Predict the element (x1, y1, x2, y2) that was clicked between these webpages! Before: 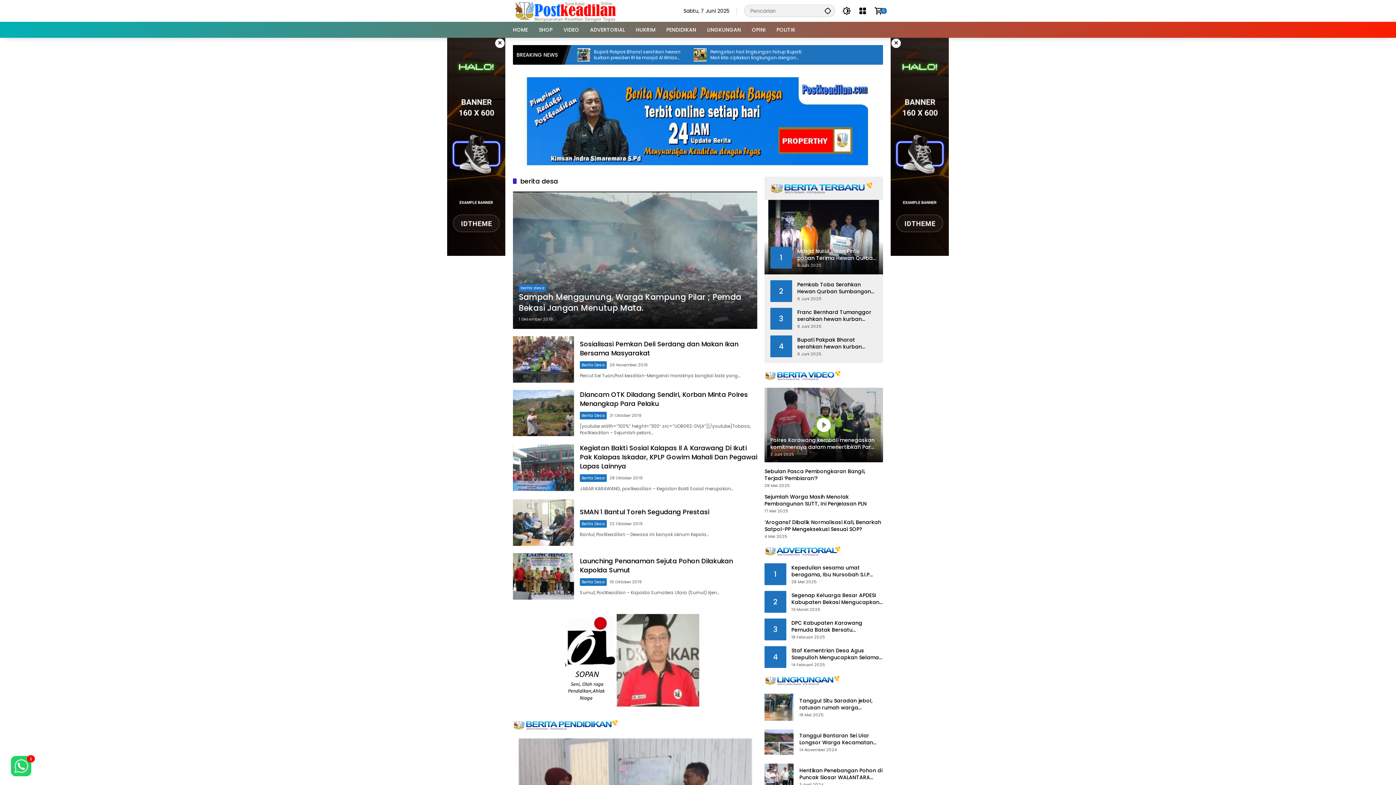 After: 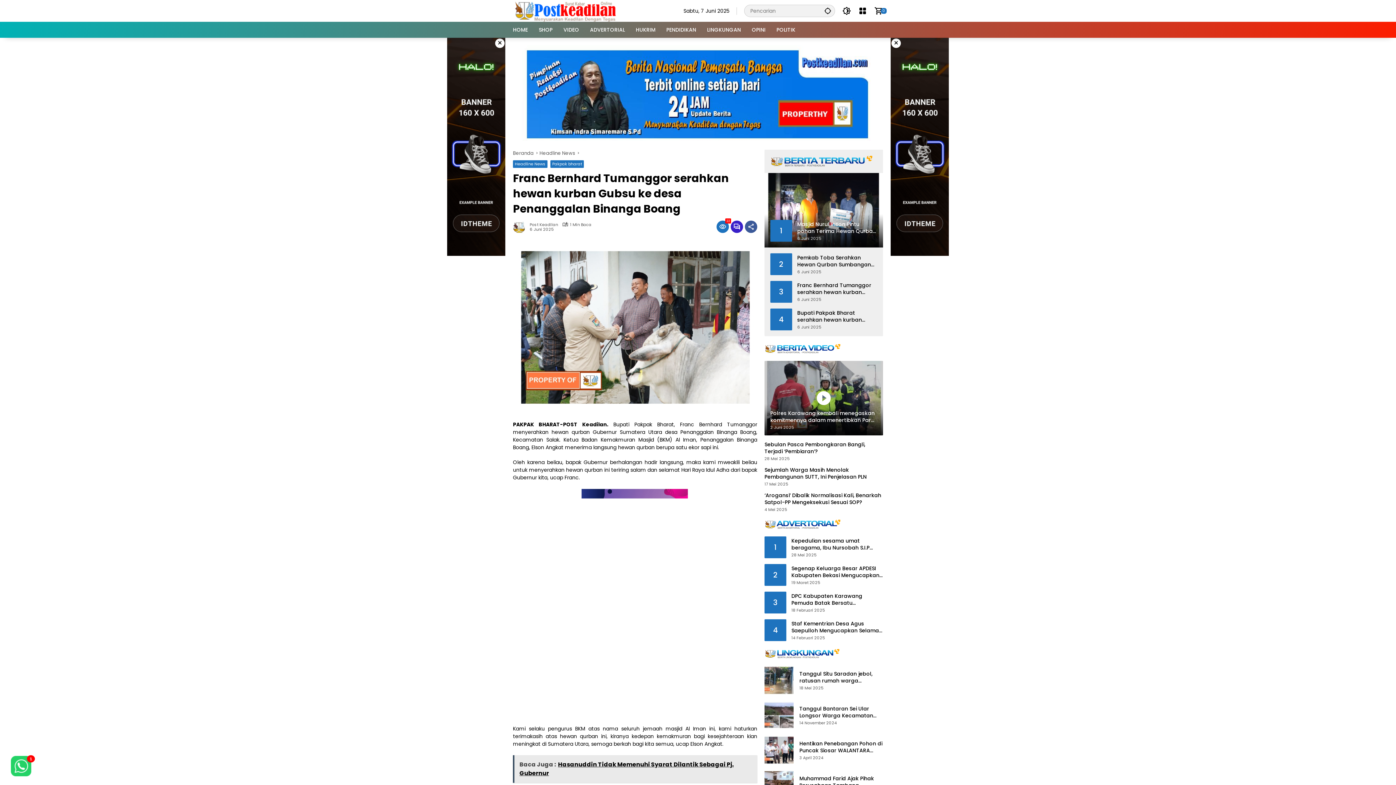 Action: bbox: (797, 309, 877, 322) label: Franc Bernhard Tumanggor serahkan hewan kurban Gubsu ke desa Penanggalan Binanga Boang